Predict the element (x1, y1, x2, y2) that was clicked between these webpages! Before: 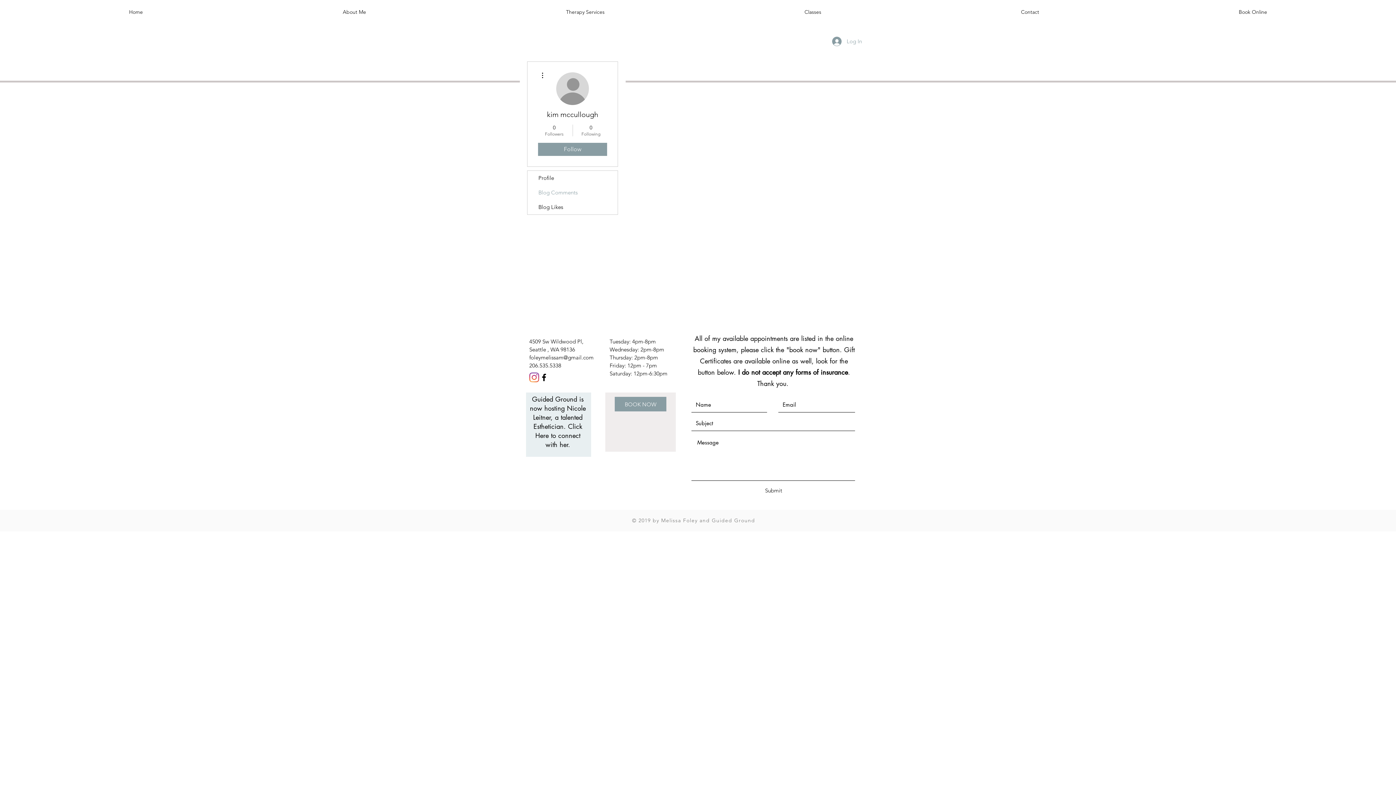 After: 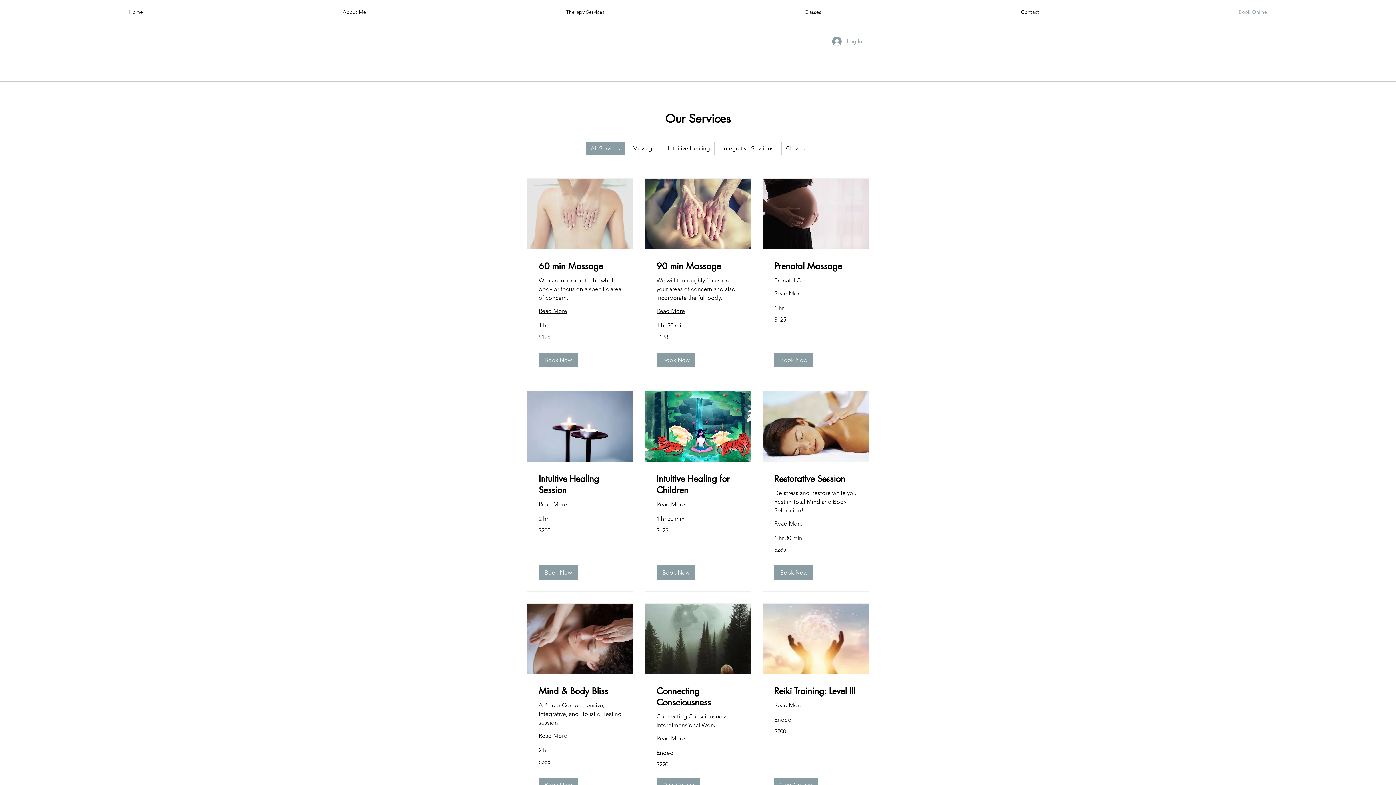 Action: bbox: (1139, 2, 1367, 21) label: Book Online